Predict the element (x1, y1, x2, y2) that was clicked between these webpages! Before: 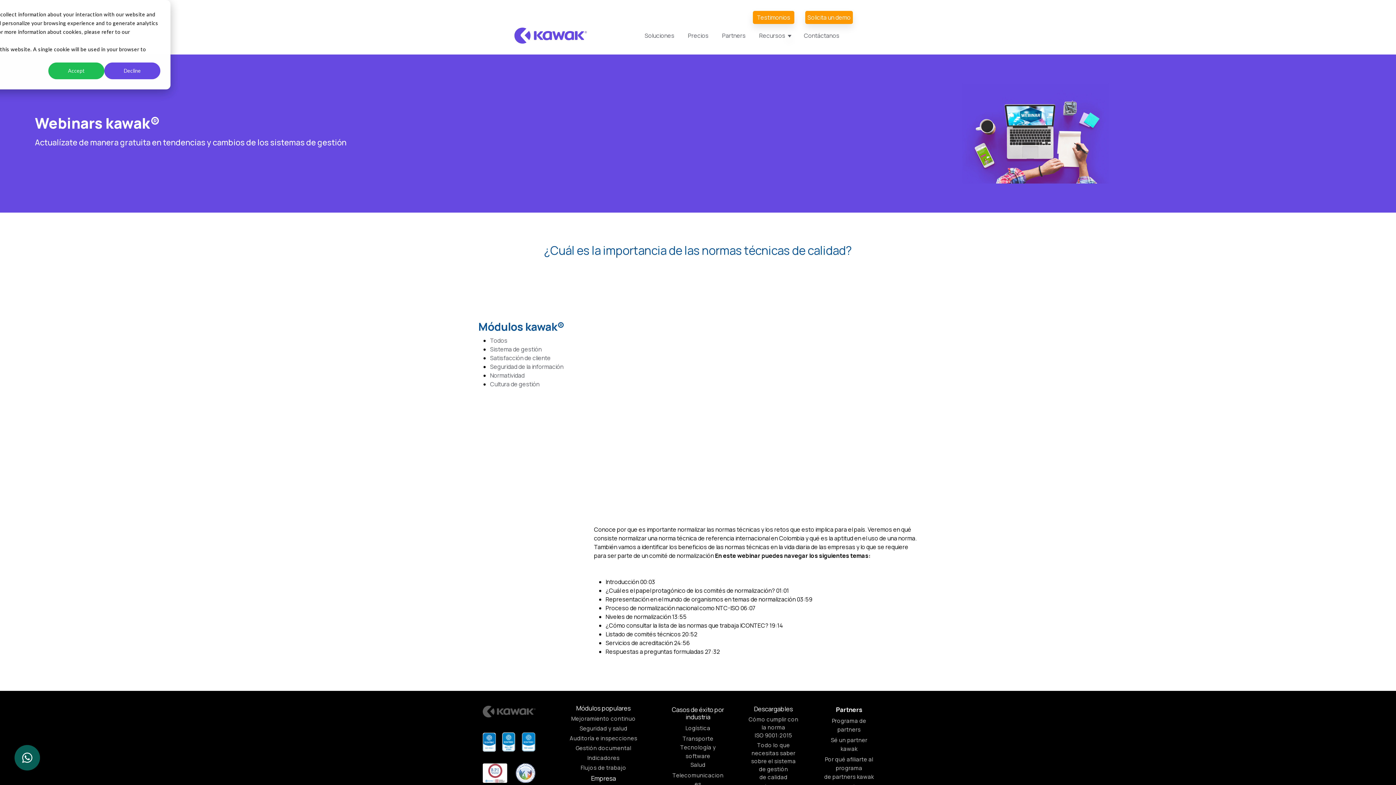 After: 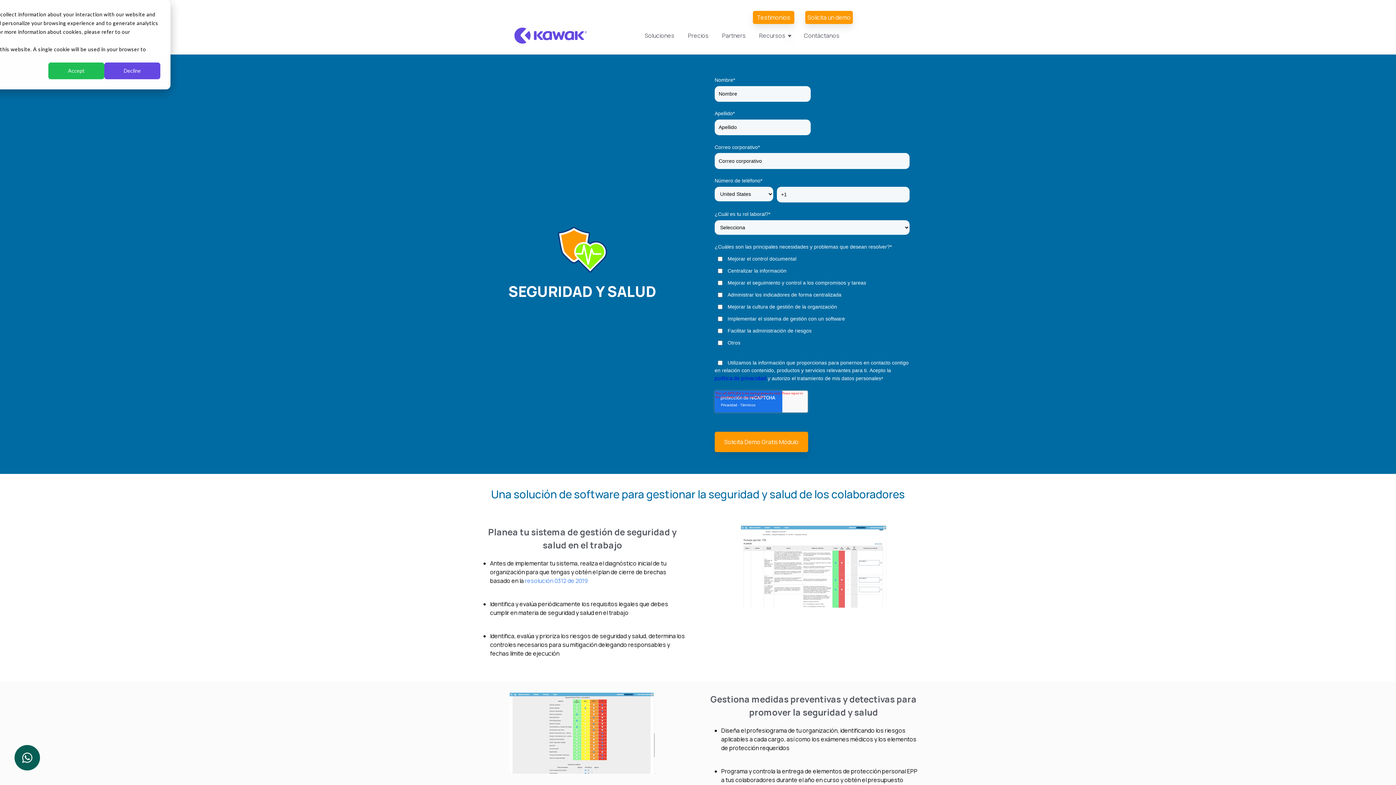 Action: label: Seguridad y salud bbox: (579, 725, 627, 732)